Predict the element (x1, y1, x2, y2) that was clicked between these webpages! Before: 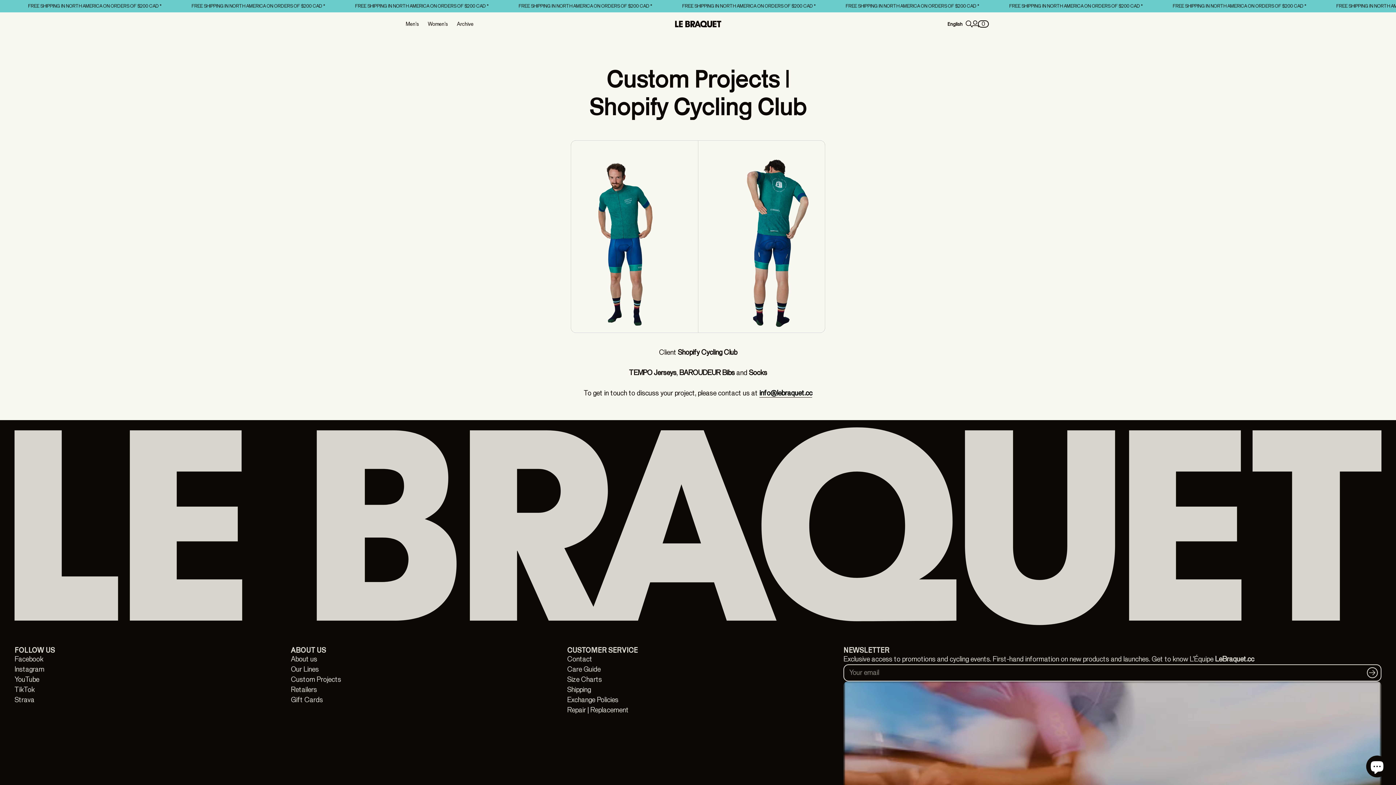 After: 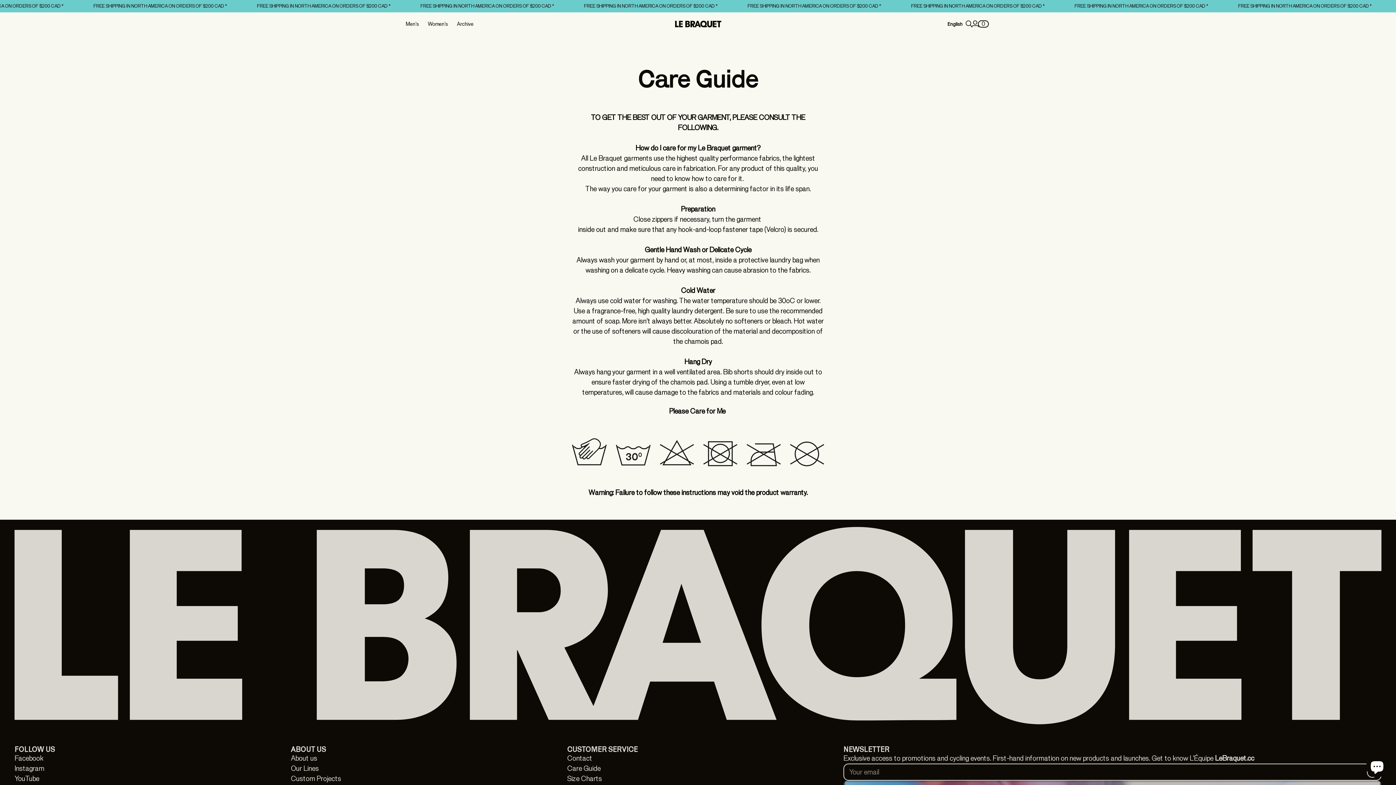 Action: label: Care Guide bbox: (567, 664, 600, 674)